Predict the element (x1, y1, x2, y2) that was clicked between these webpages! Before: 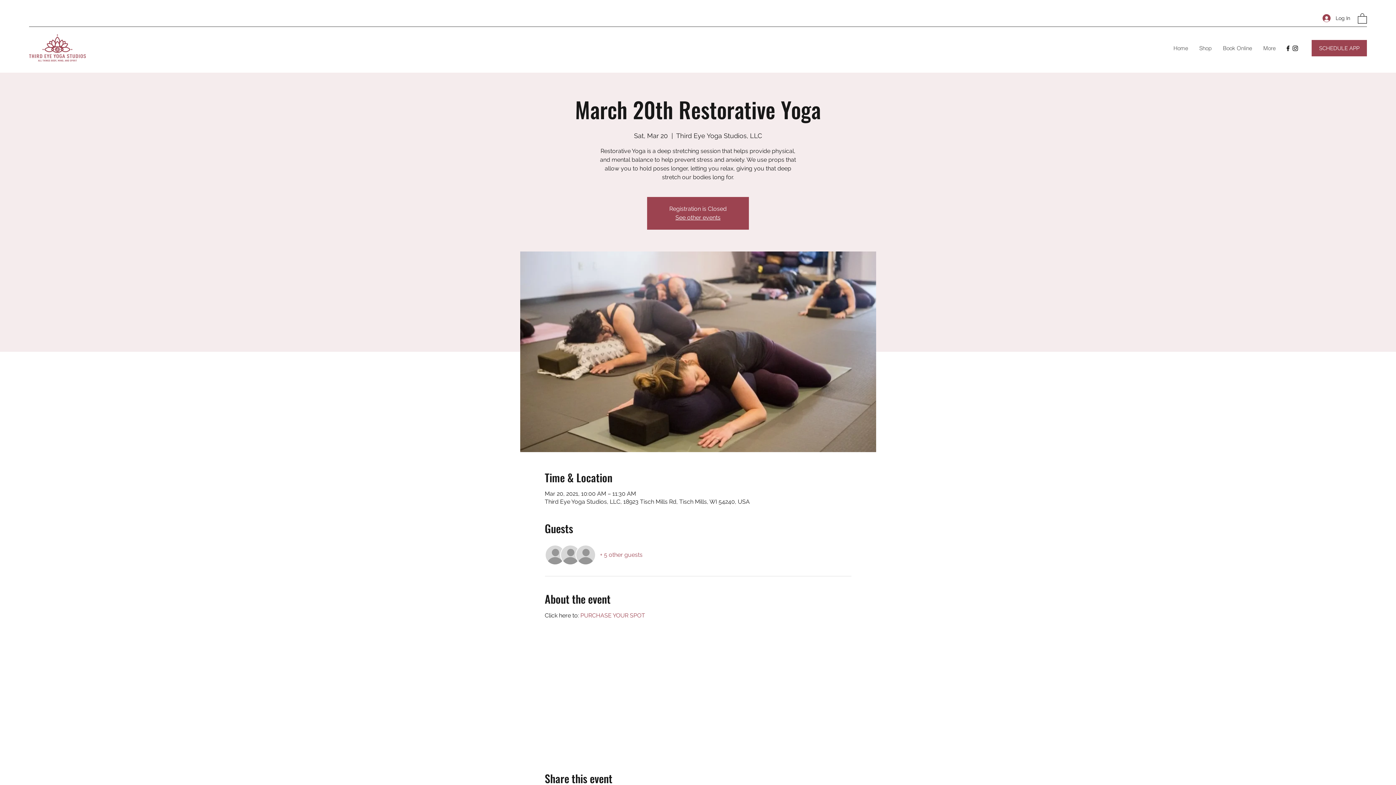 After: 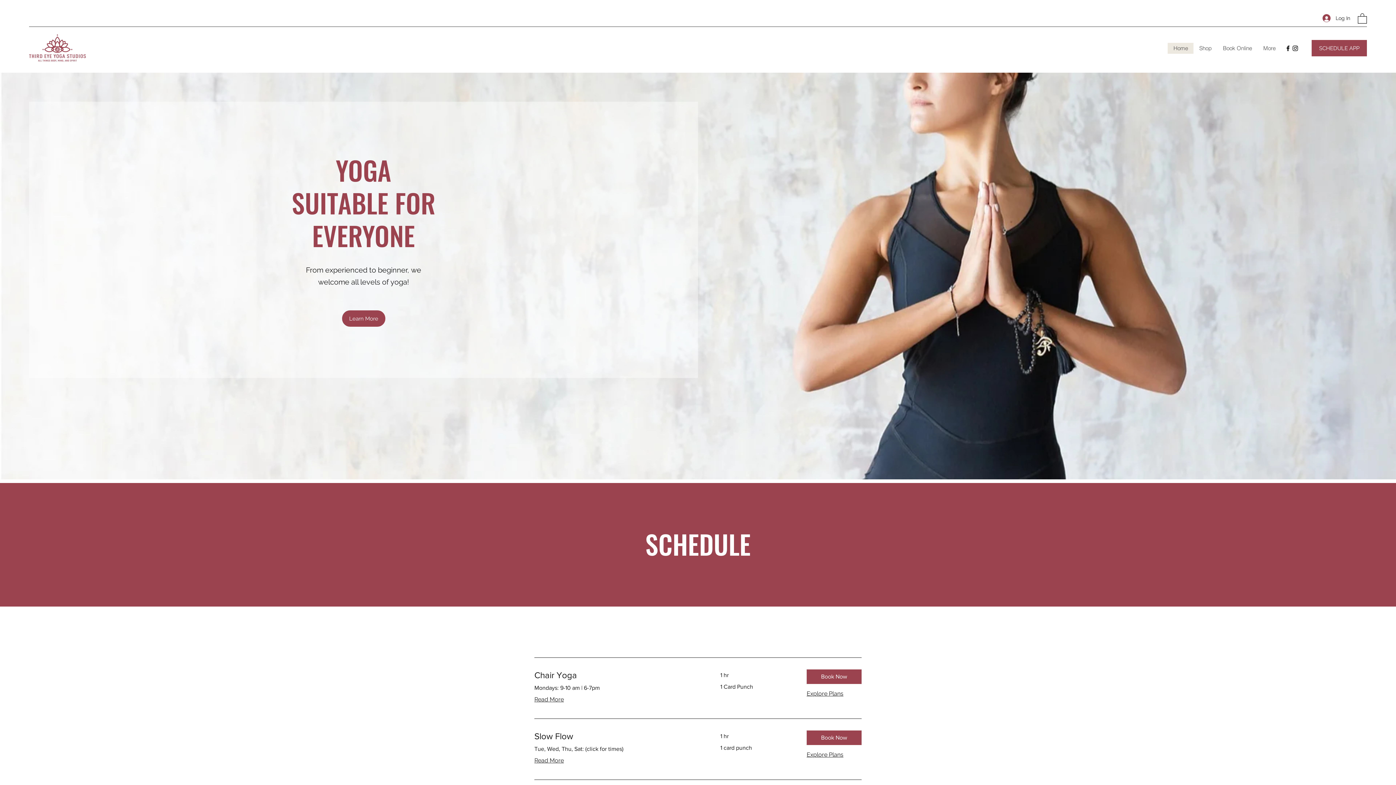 Action: label: Home bbox: (1168, 42, 1193, 53)